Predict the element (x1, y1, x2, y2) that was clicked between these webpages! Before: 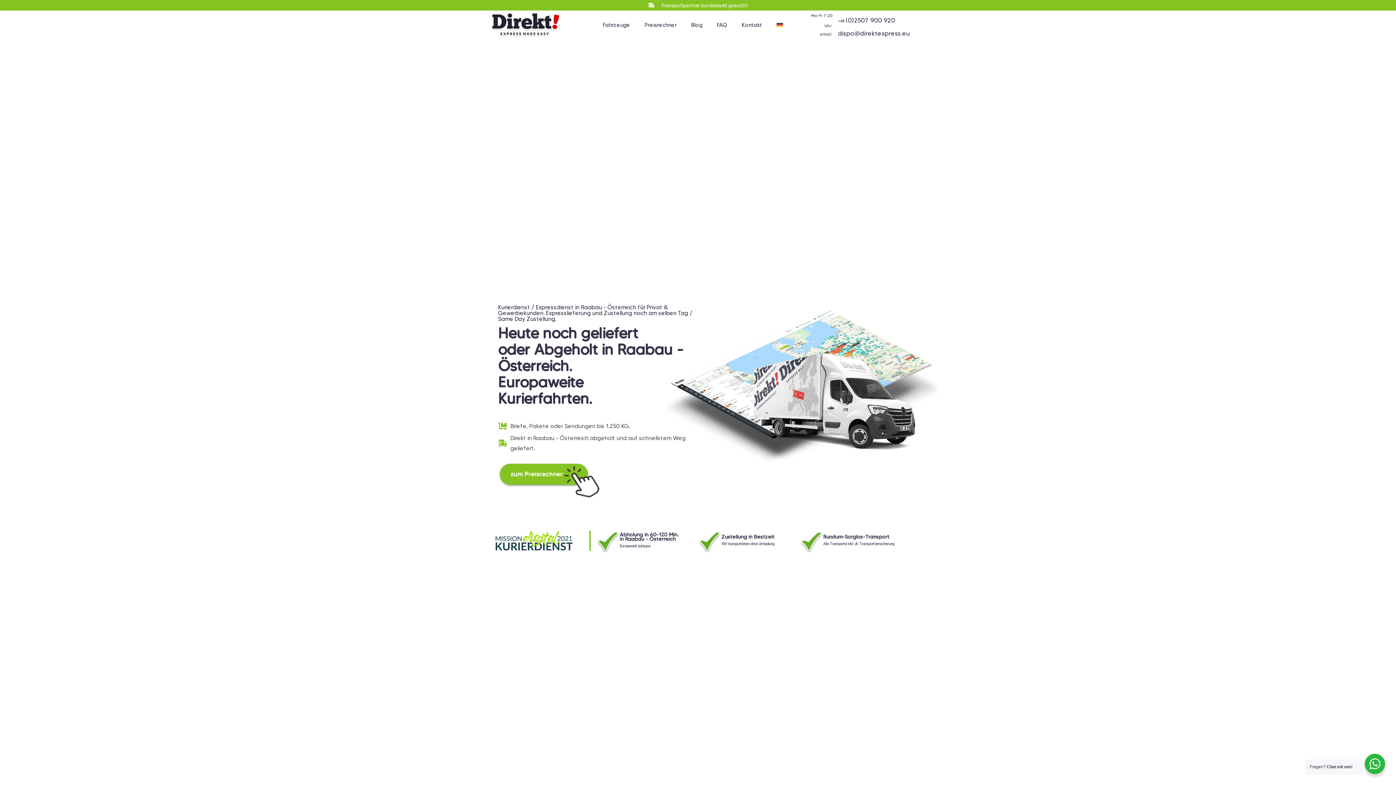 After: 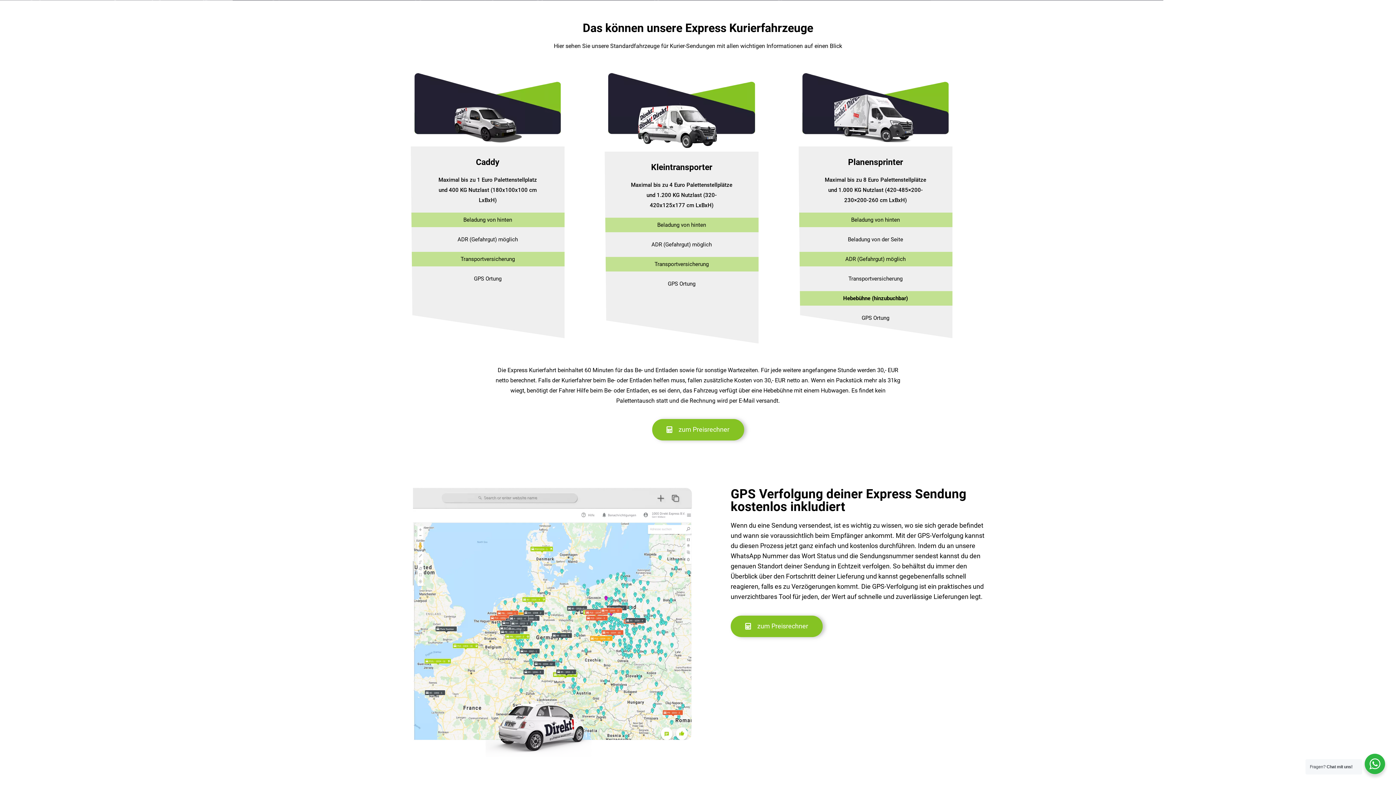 Action: bbox: (595, 18, 637, 31) label: Fahrzeuge